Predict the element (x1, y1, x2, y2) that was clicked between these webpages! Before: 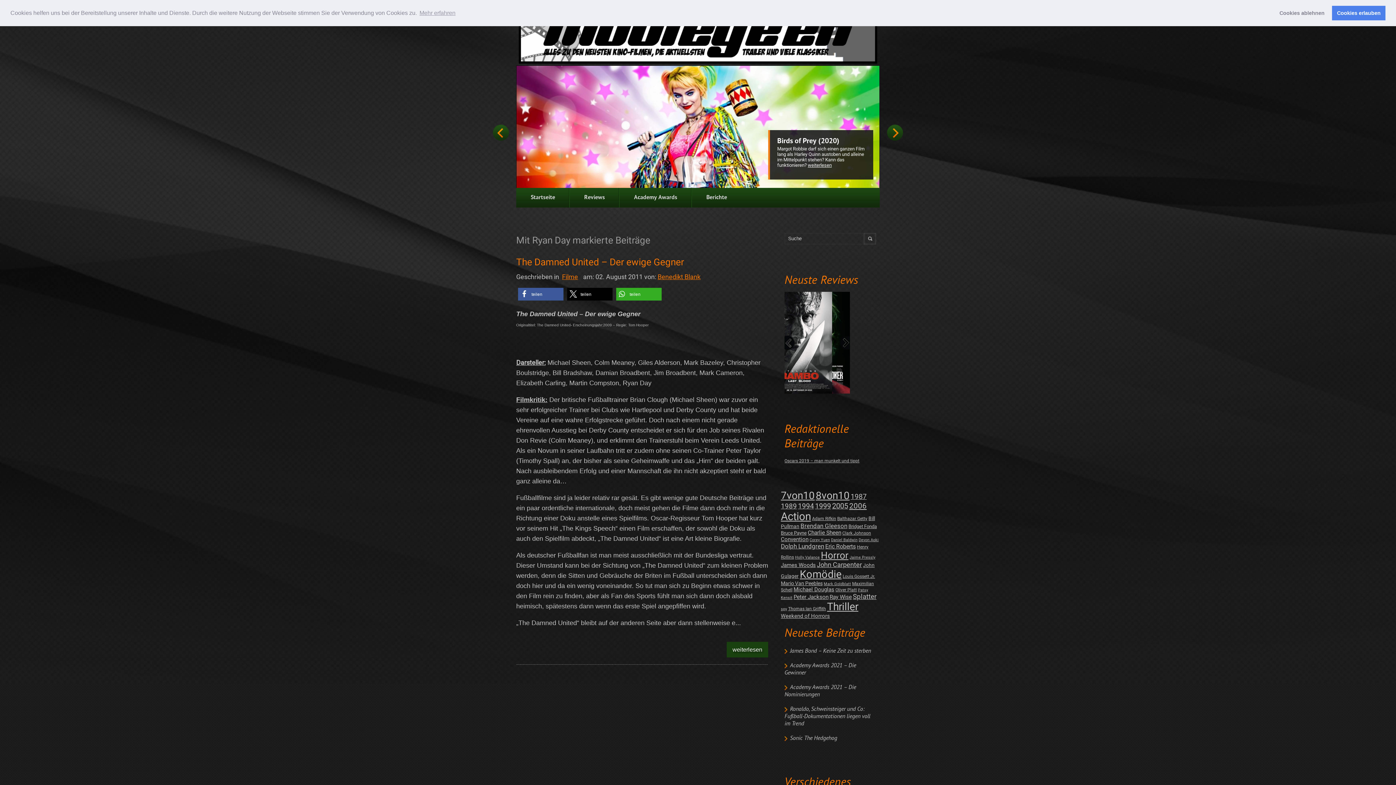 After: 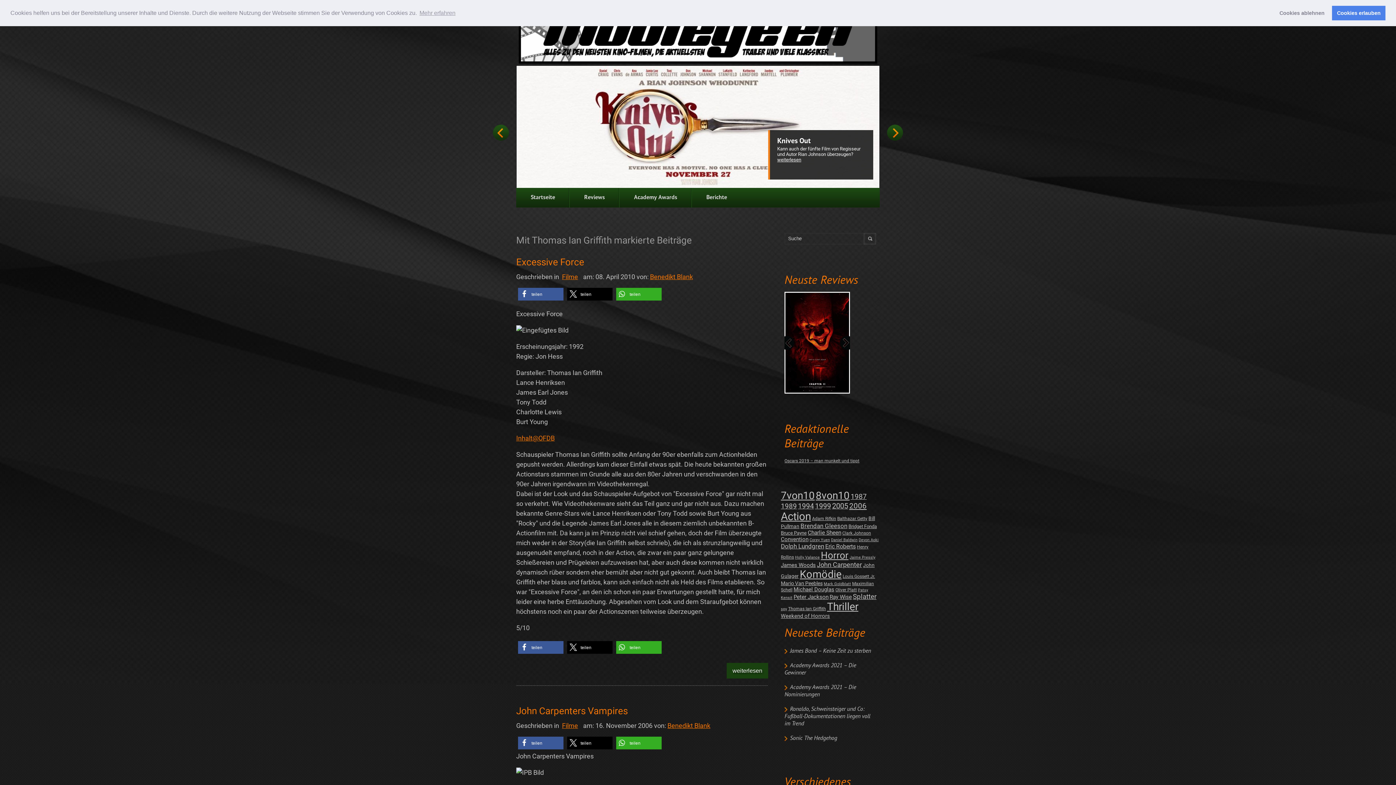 Action: label: Thomas Ian Griffith (2 posts) bbox: (788, 606, 826, 611)